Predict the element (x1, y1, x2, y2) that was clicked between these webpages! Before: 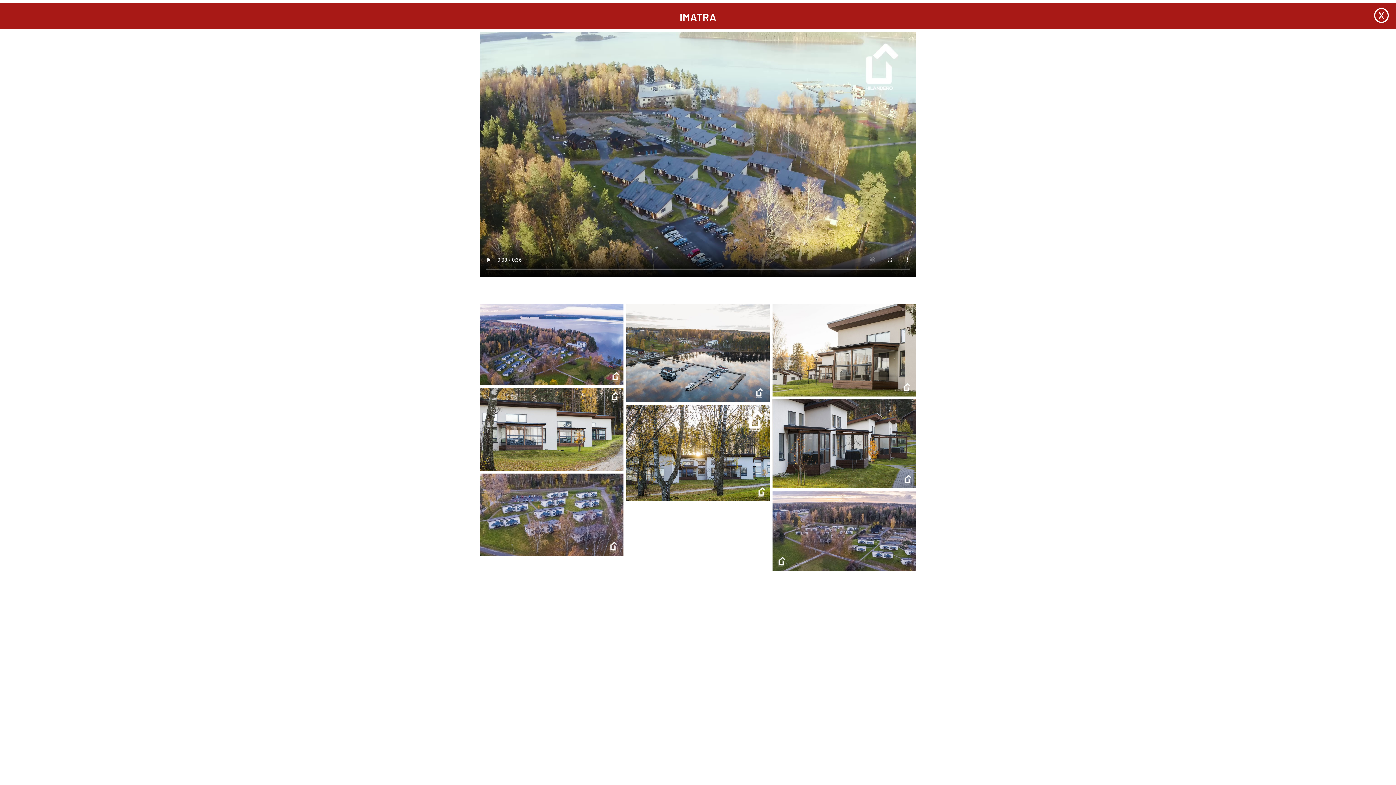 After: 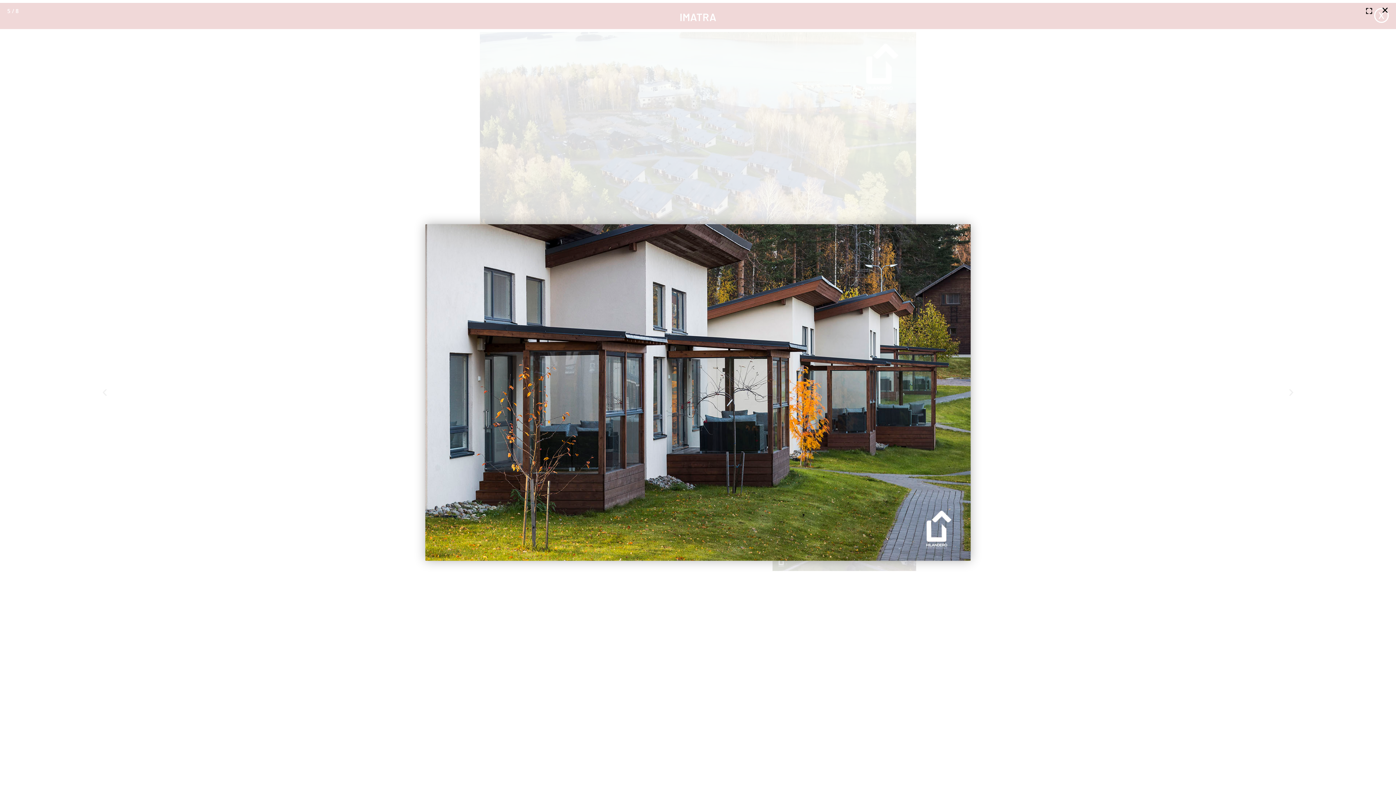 Action: bbox: (772, 399, 916, 488)